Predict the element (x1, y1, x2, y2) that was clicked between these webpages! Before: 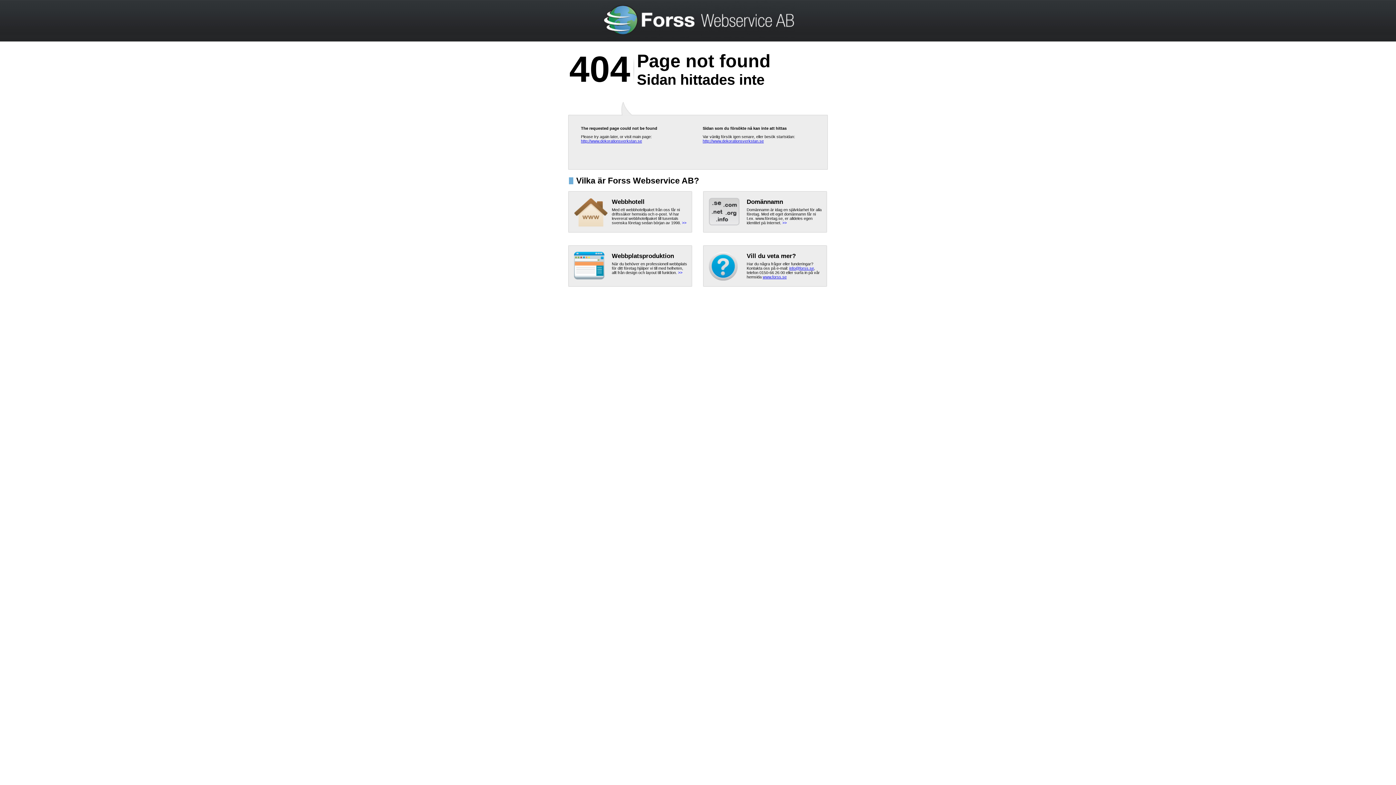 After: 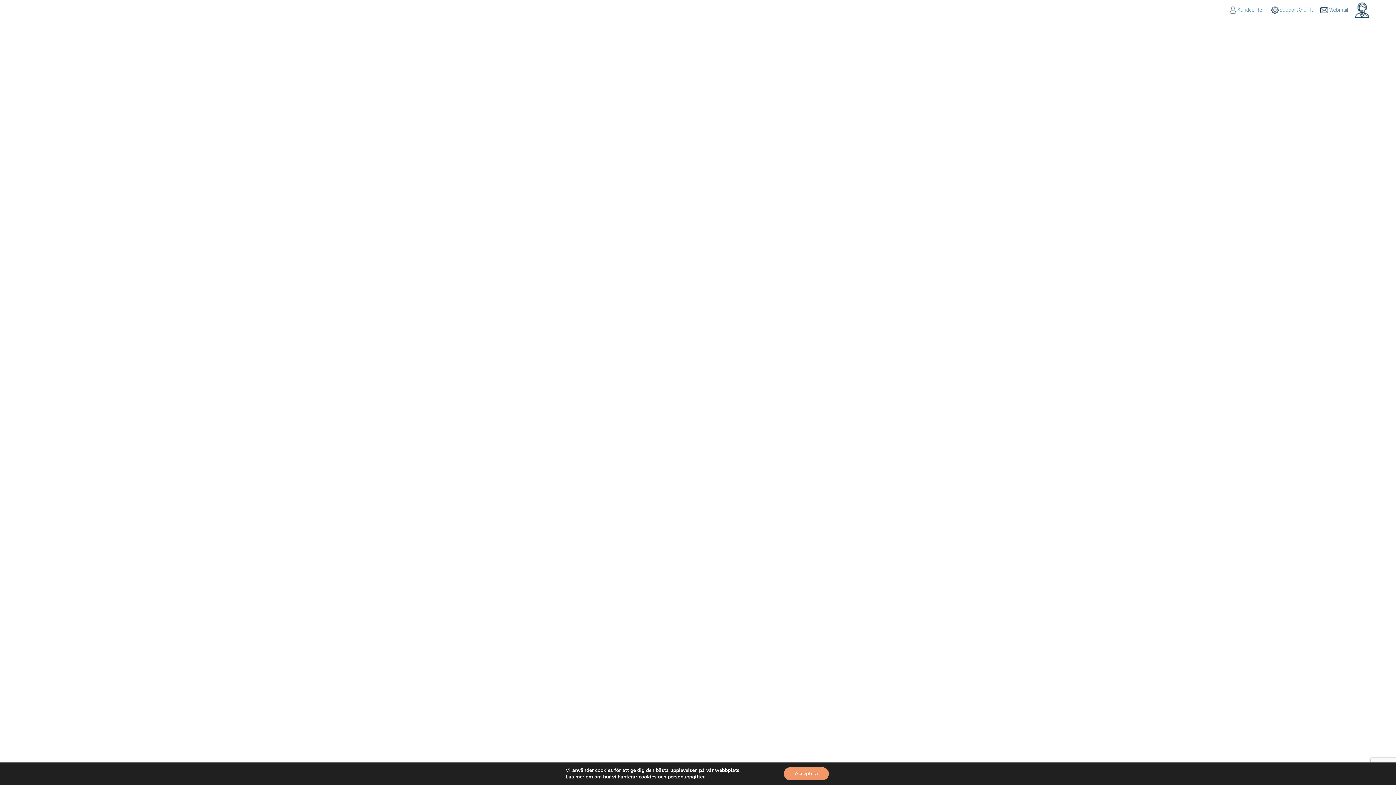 Action: label: www.forss.se bbox: (762, 274, 786, 279)